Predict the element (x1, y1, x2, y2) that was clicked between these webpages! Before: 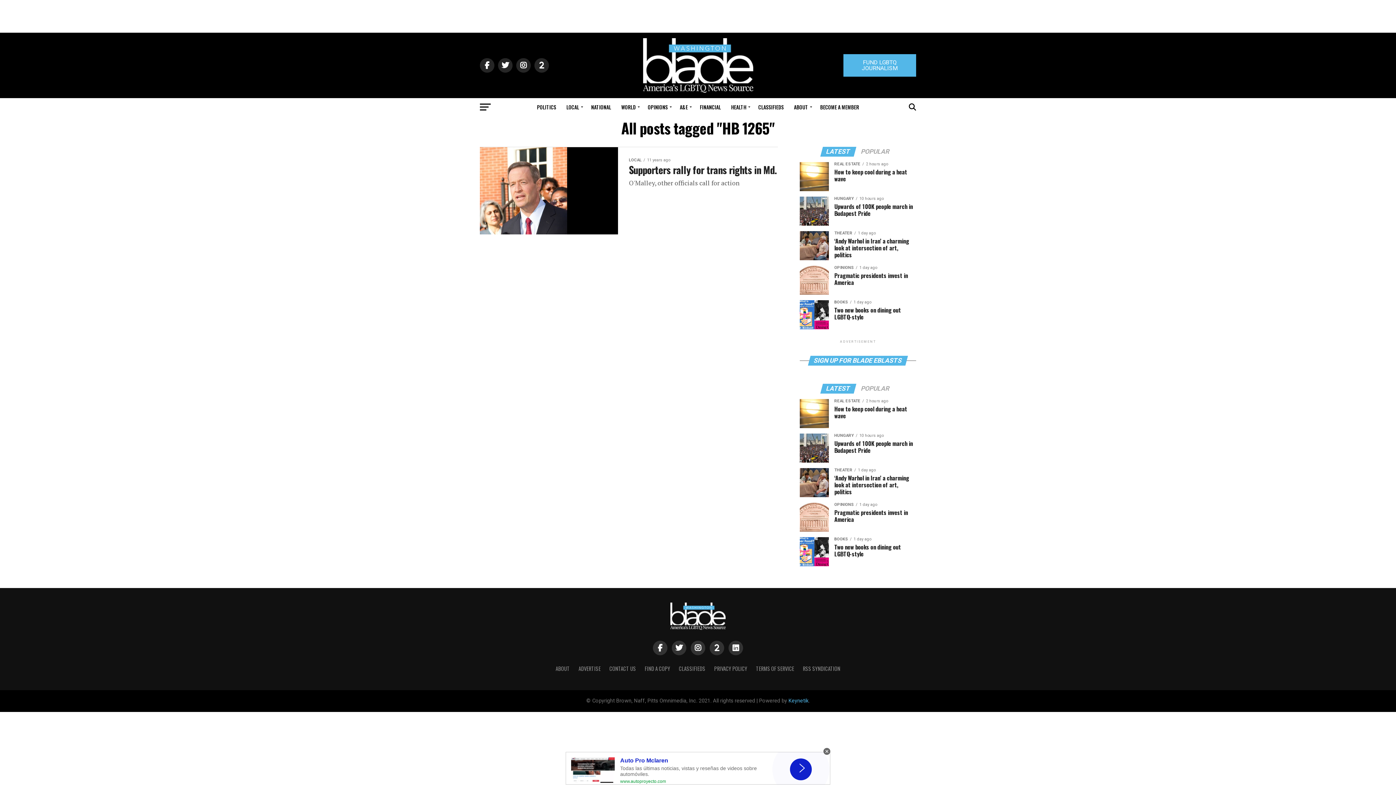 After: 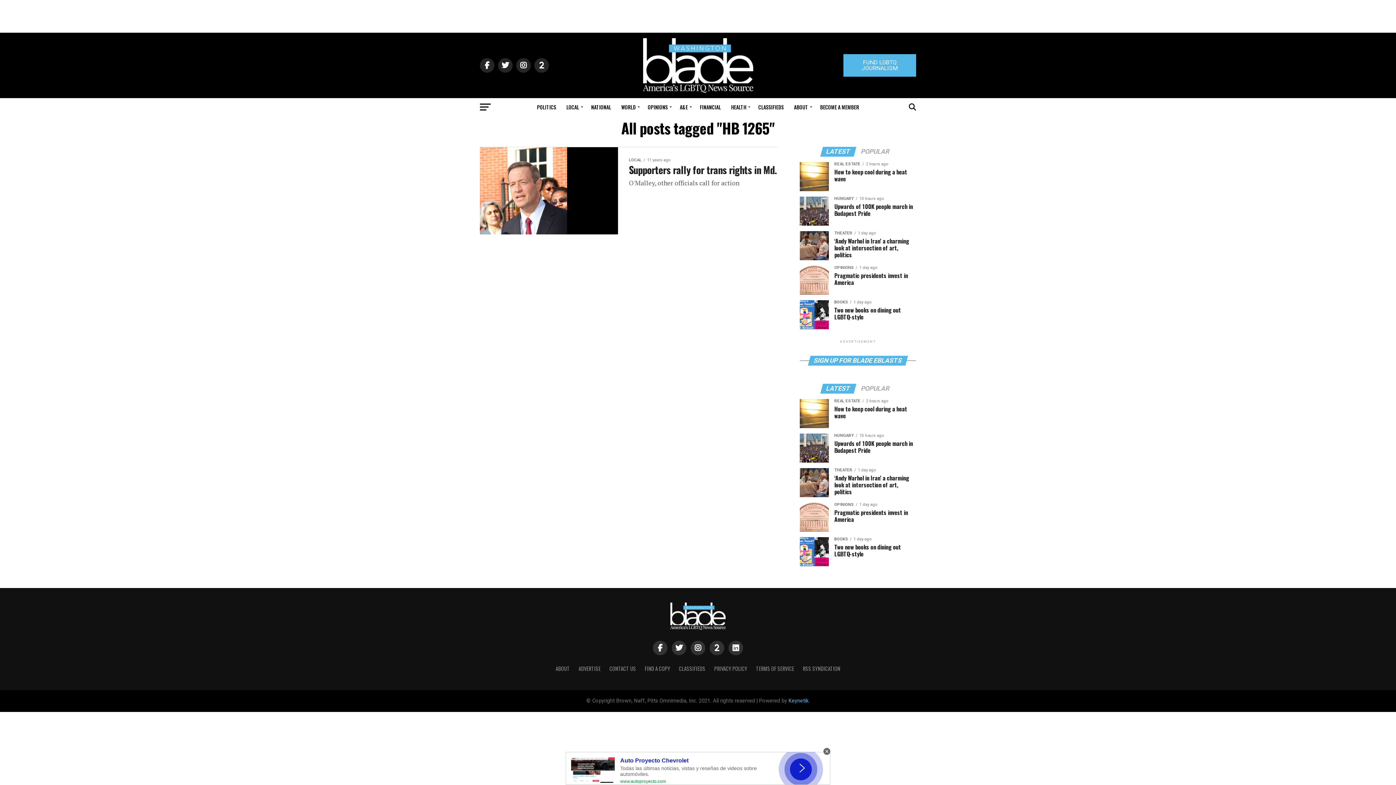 Action: label: LATEST bbox: (821, 386, 855, 392)